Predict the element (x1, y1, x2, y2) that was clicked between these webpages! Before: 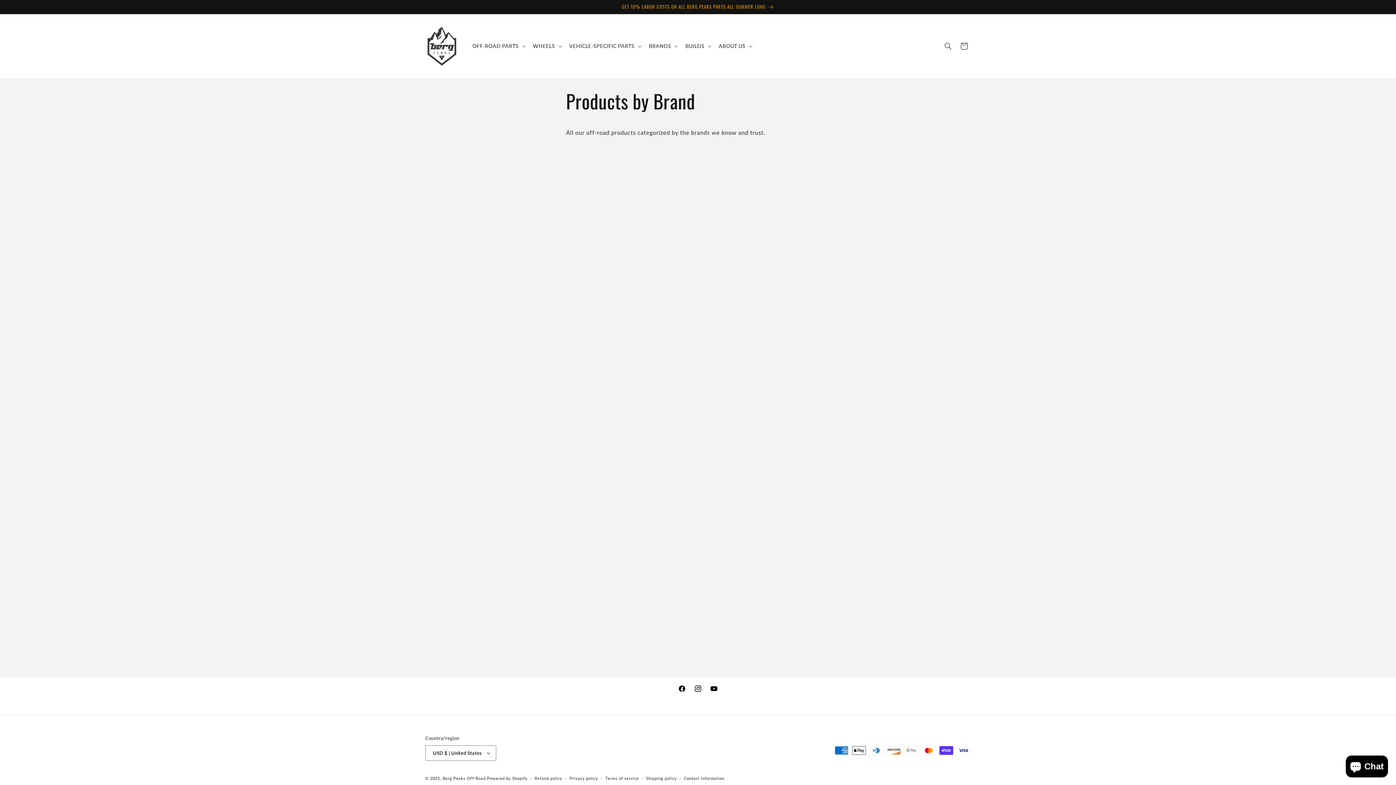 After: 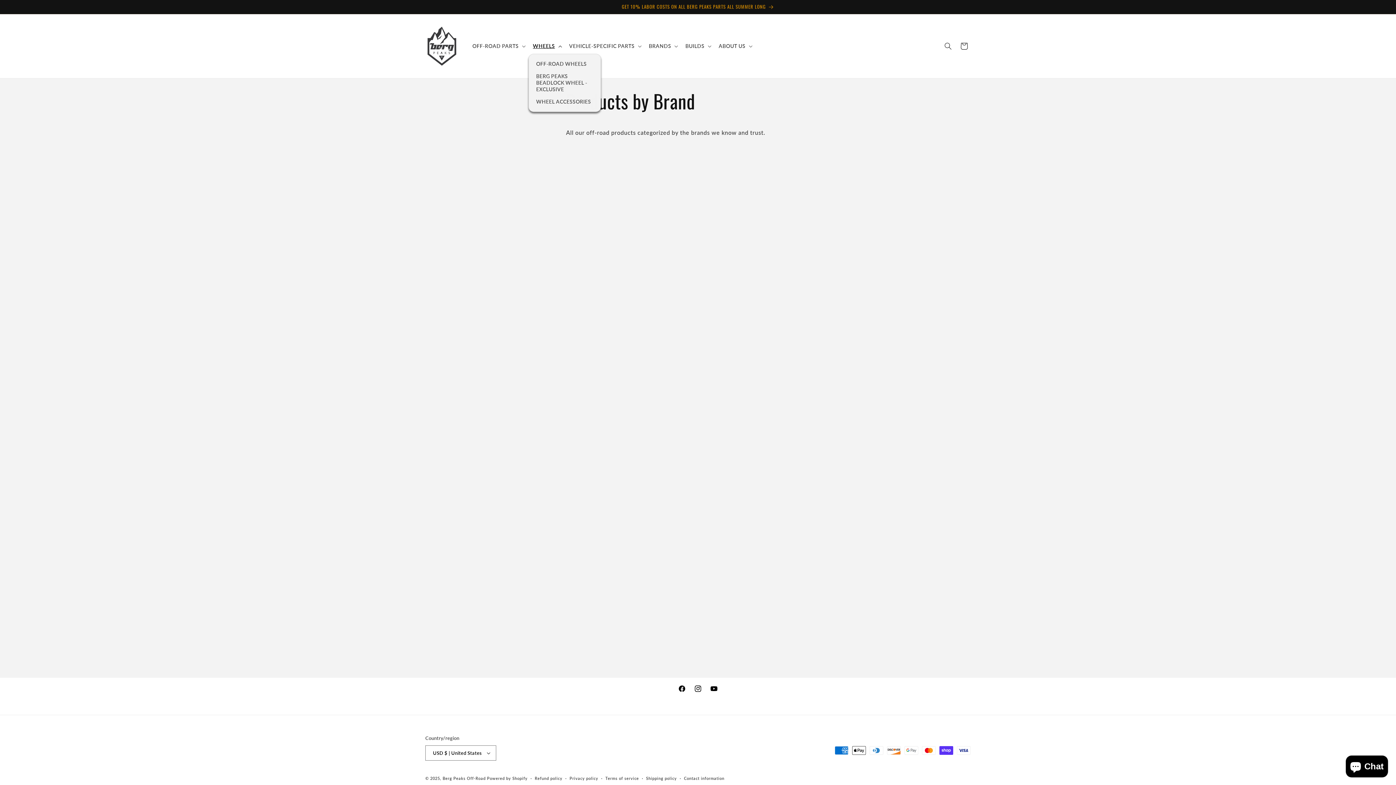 Action: label: WHEELS bbox: (528, 38, 564, 53)